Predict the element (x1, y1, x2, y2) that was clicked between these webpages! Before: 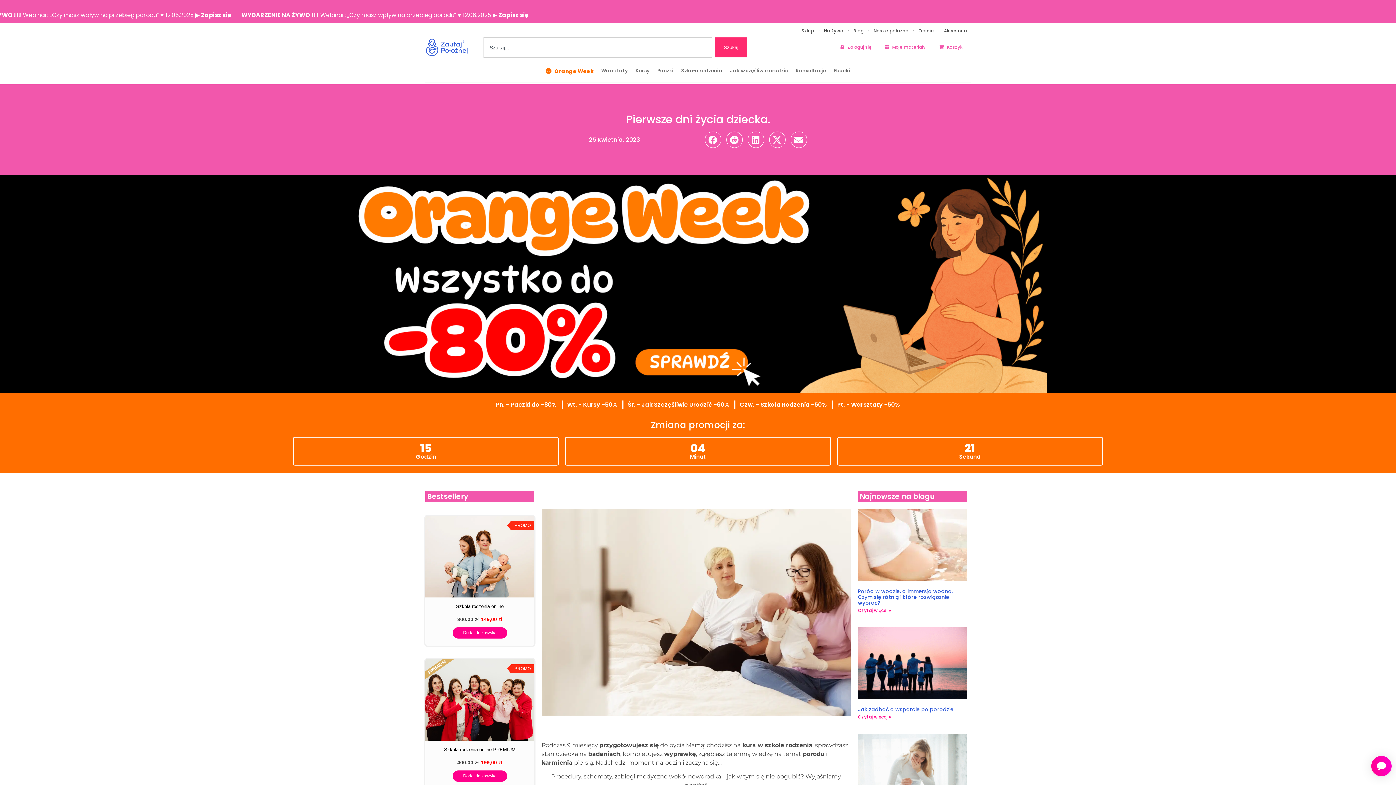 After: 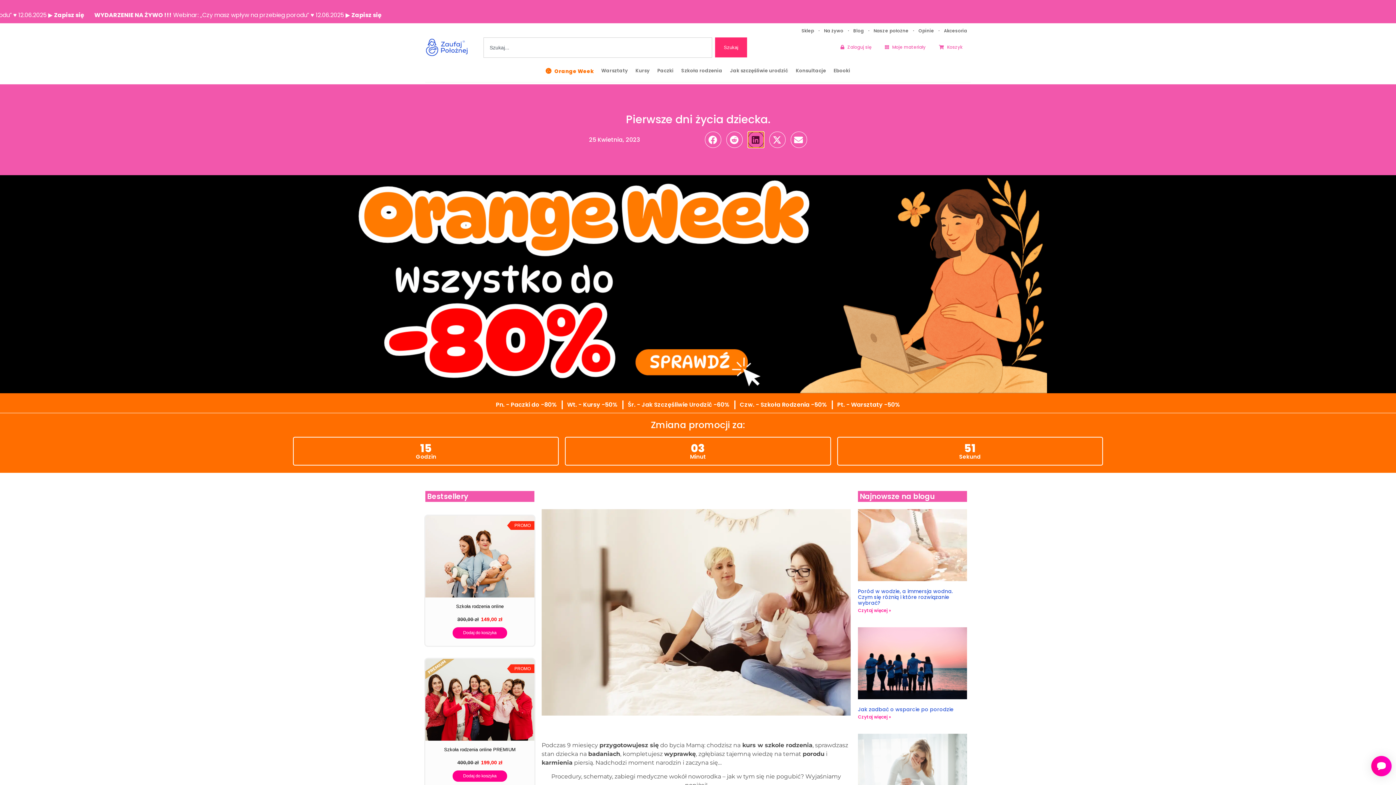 Action: label: Share on linkedin bbox: (747, 131, 764, 148)